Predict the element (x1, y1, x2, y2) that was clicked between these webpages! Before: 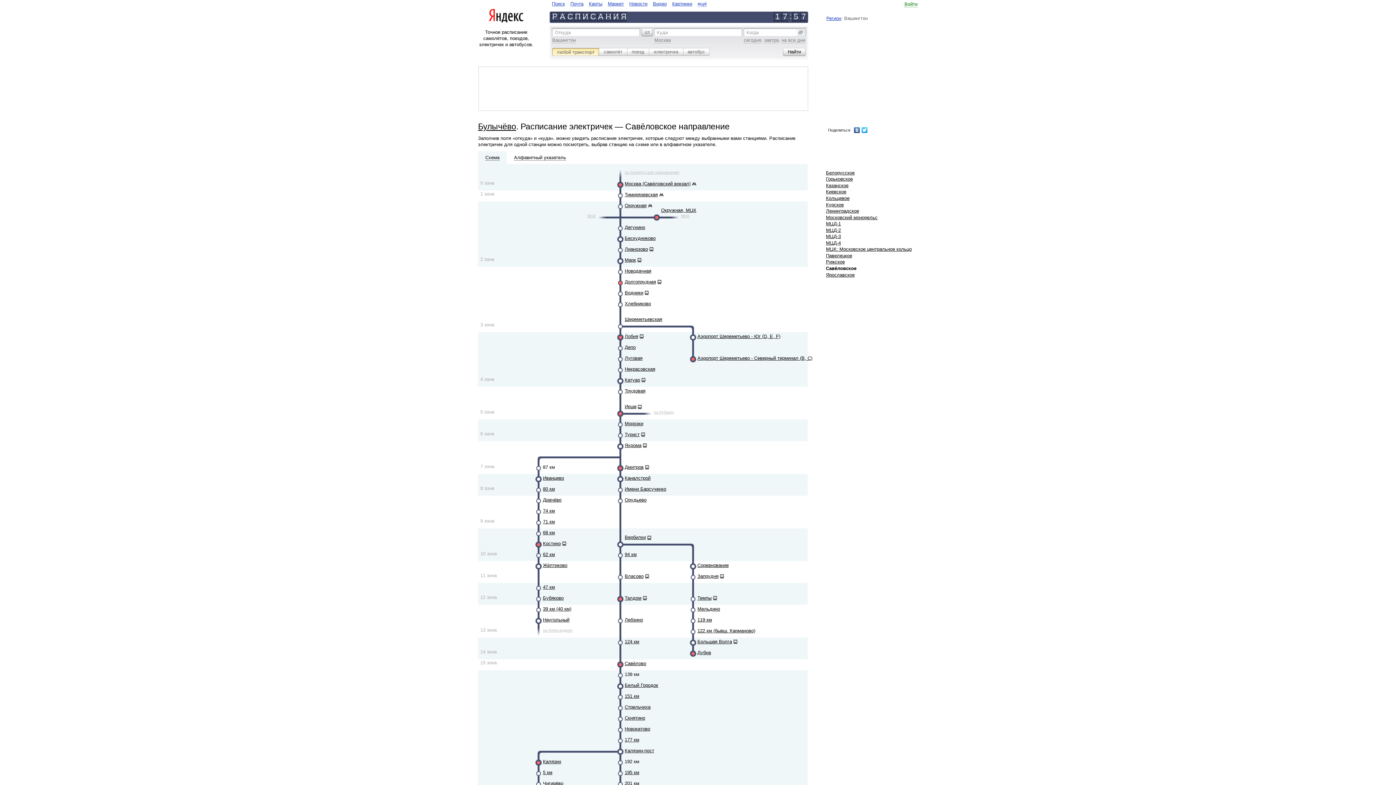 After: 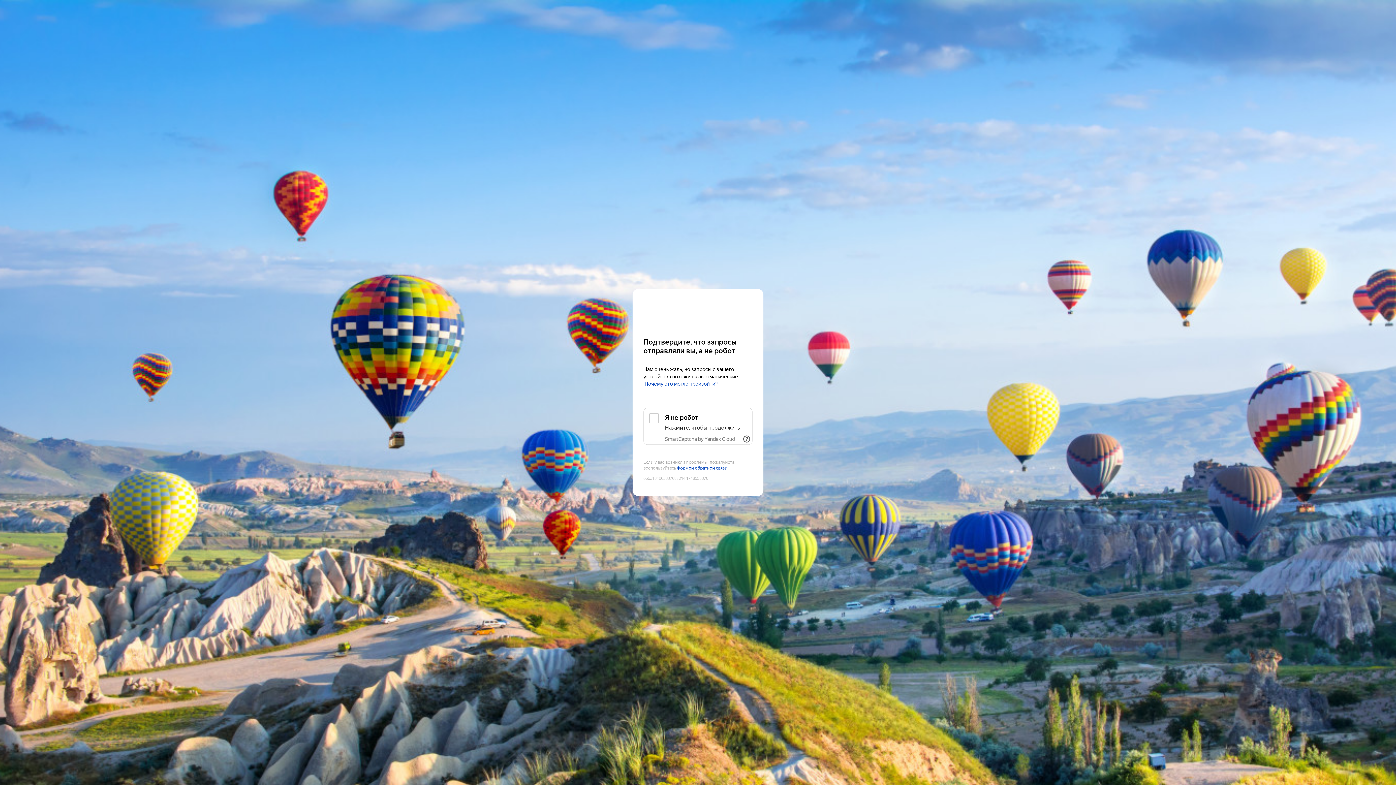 Action: label: Окружная, МЦК bbox: (661, 207, 696, 213)